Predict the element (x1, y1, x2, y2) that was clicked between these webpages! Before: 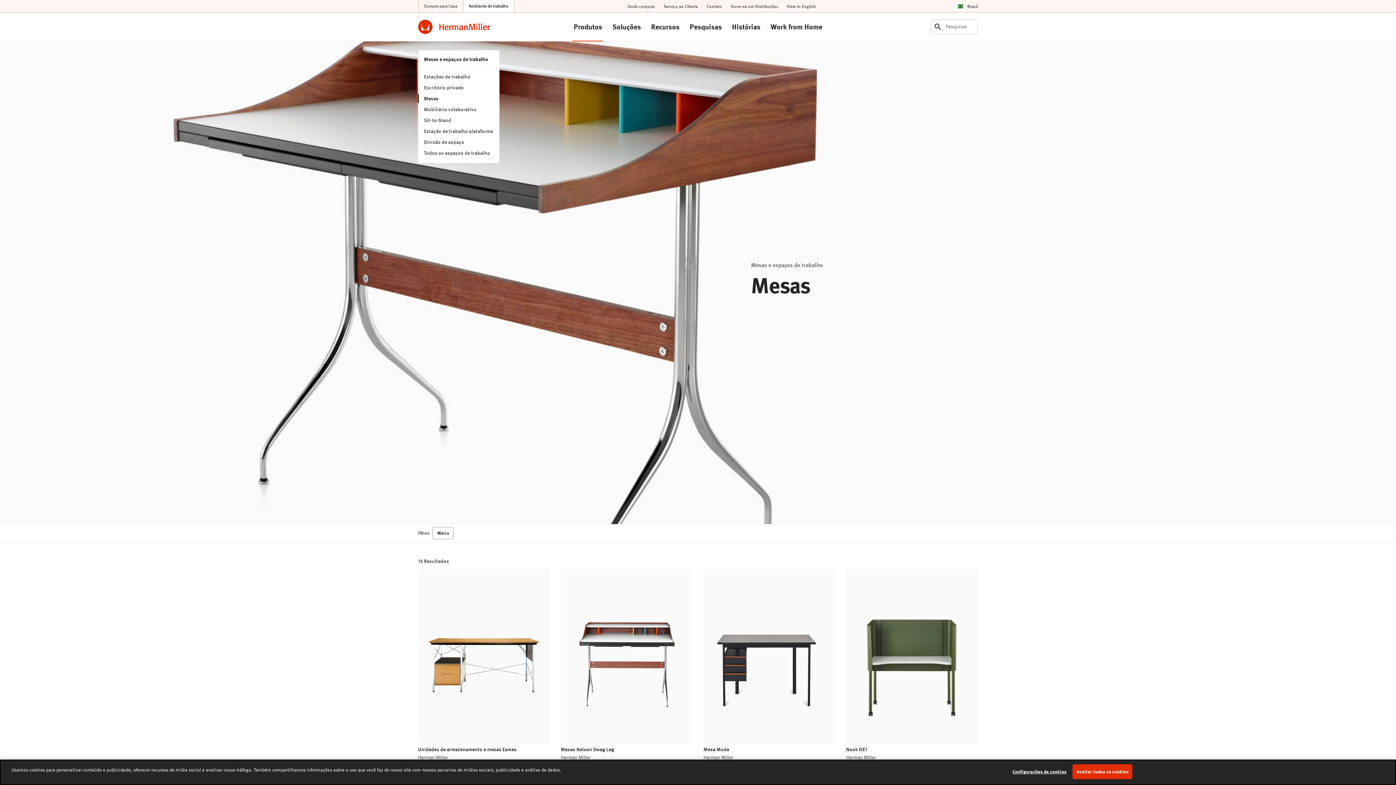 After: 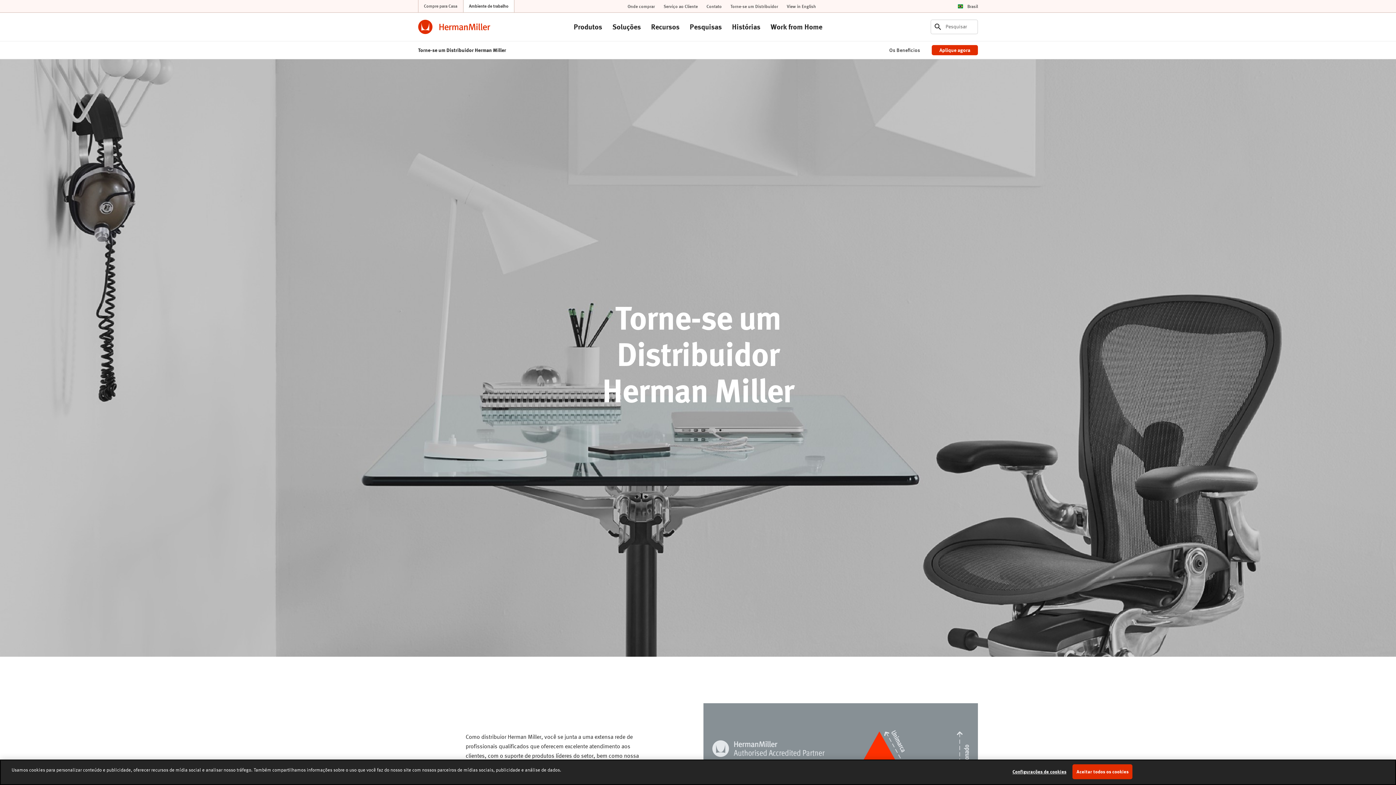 Action: bbox: (730, 3, 778, 9) label: Torne-se um Distribuidor